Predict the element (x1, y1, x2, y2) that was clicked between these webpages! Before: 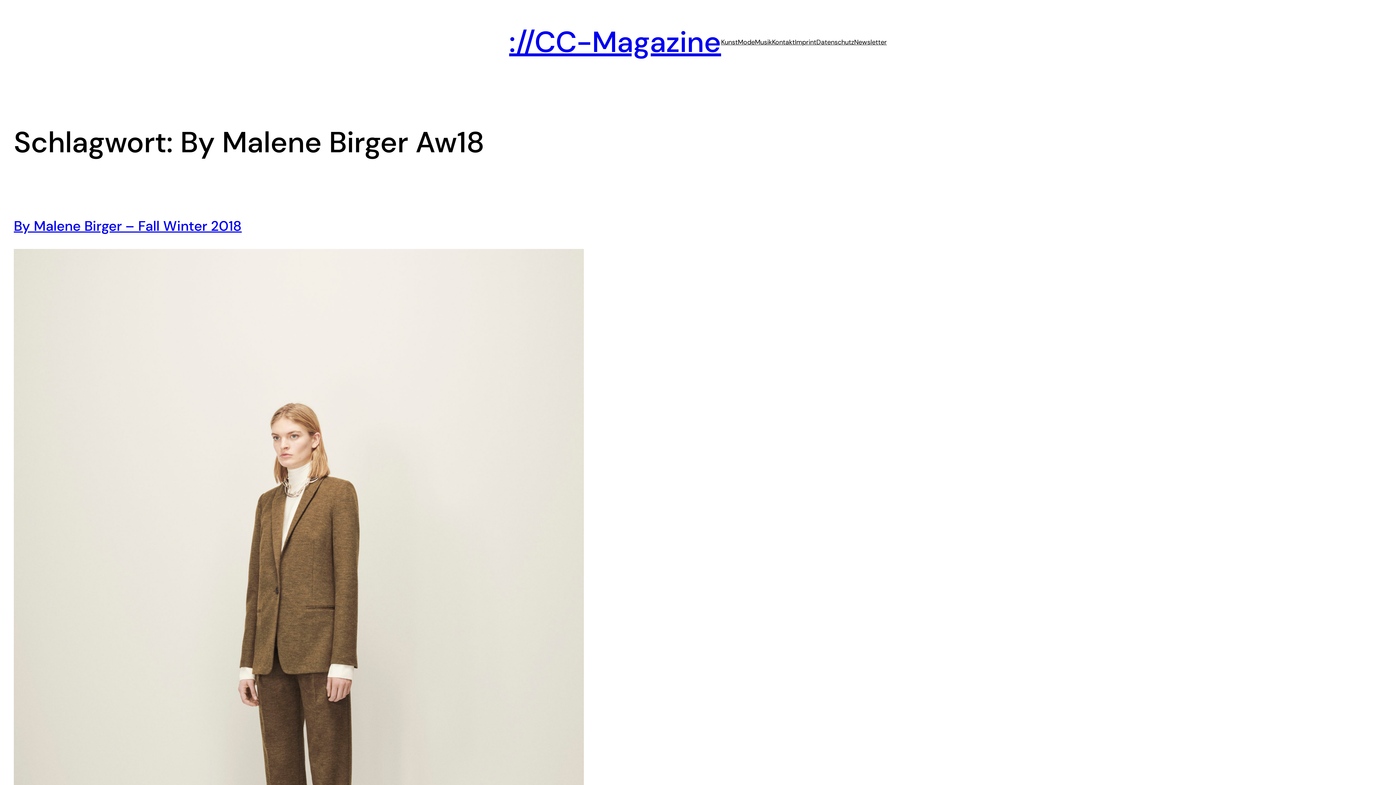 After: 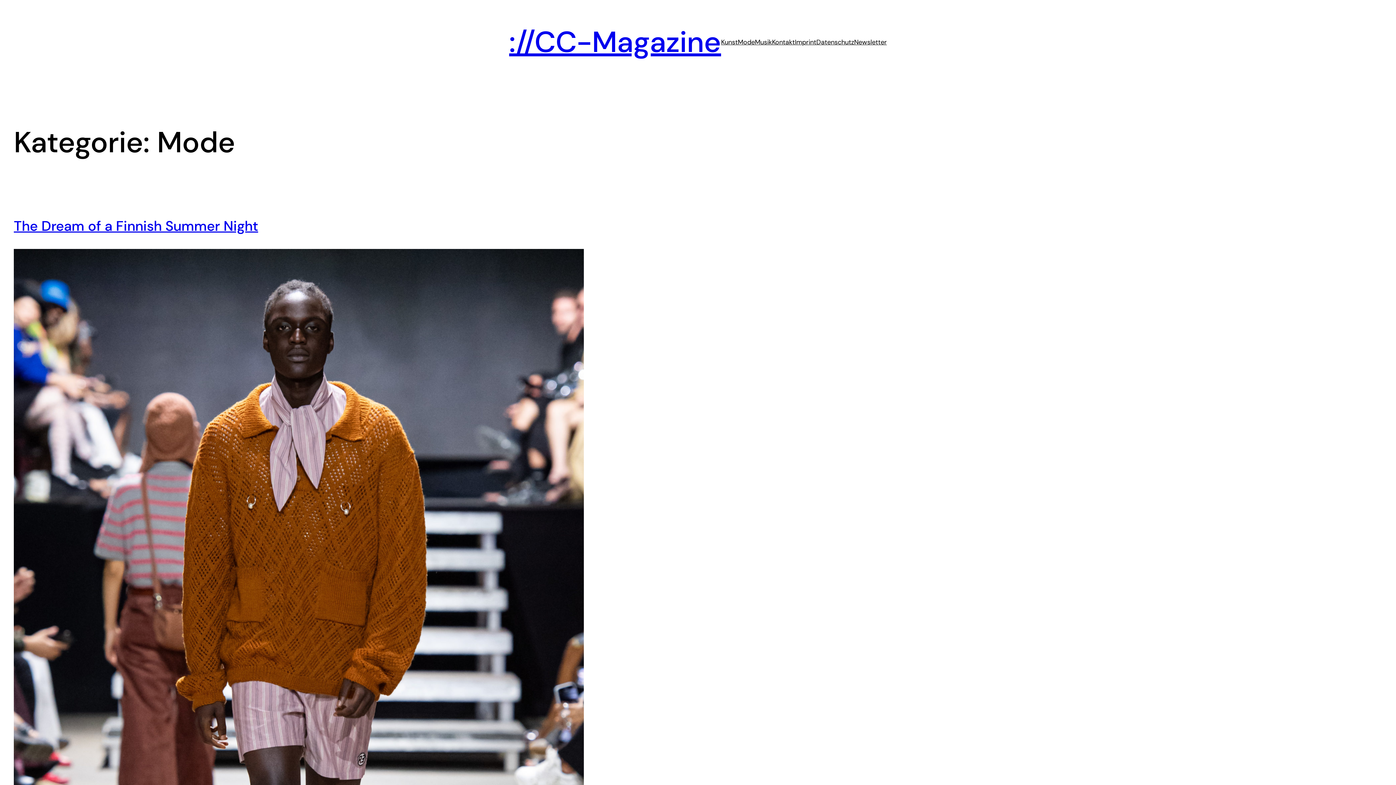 Action: bbox: (738, 36, 755, 47) label: Mode